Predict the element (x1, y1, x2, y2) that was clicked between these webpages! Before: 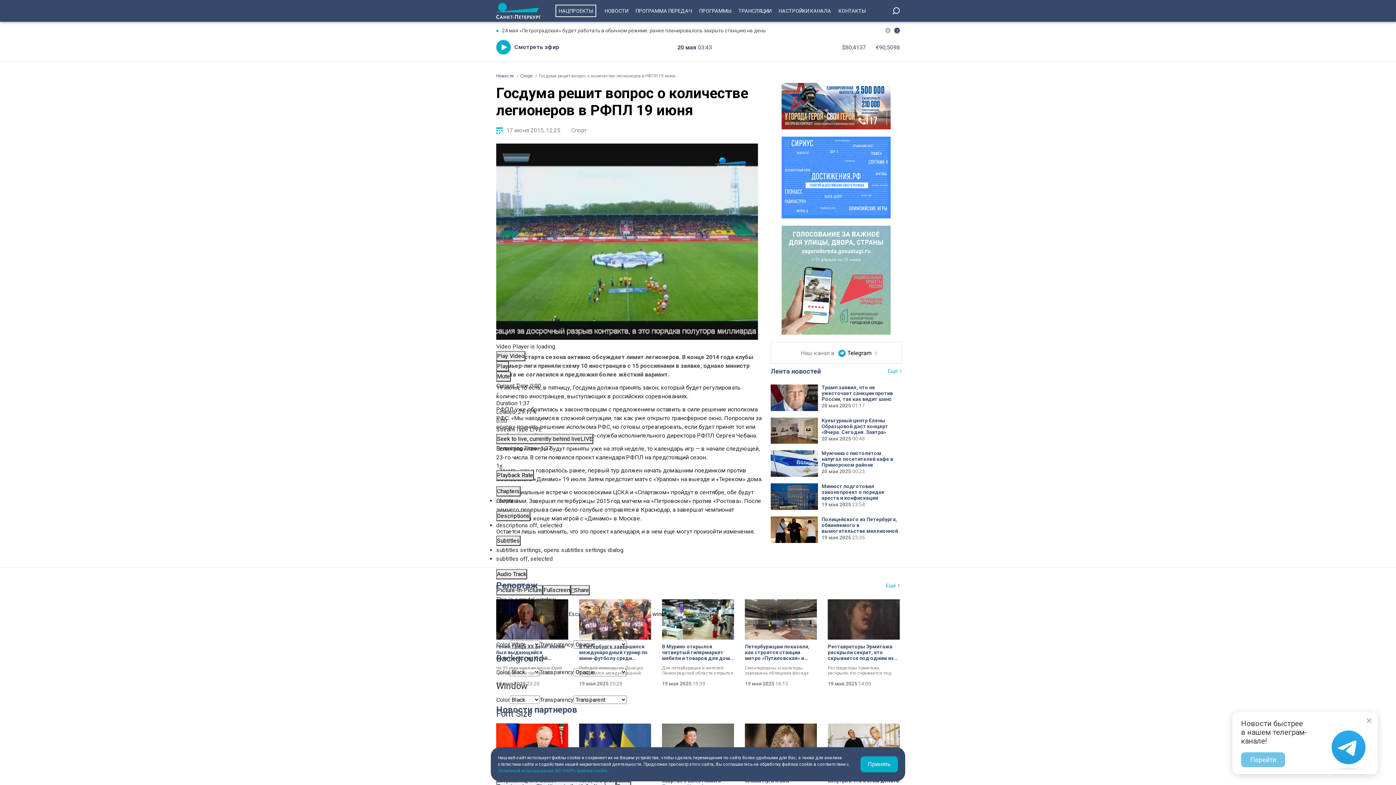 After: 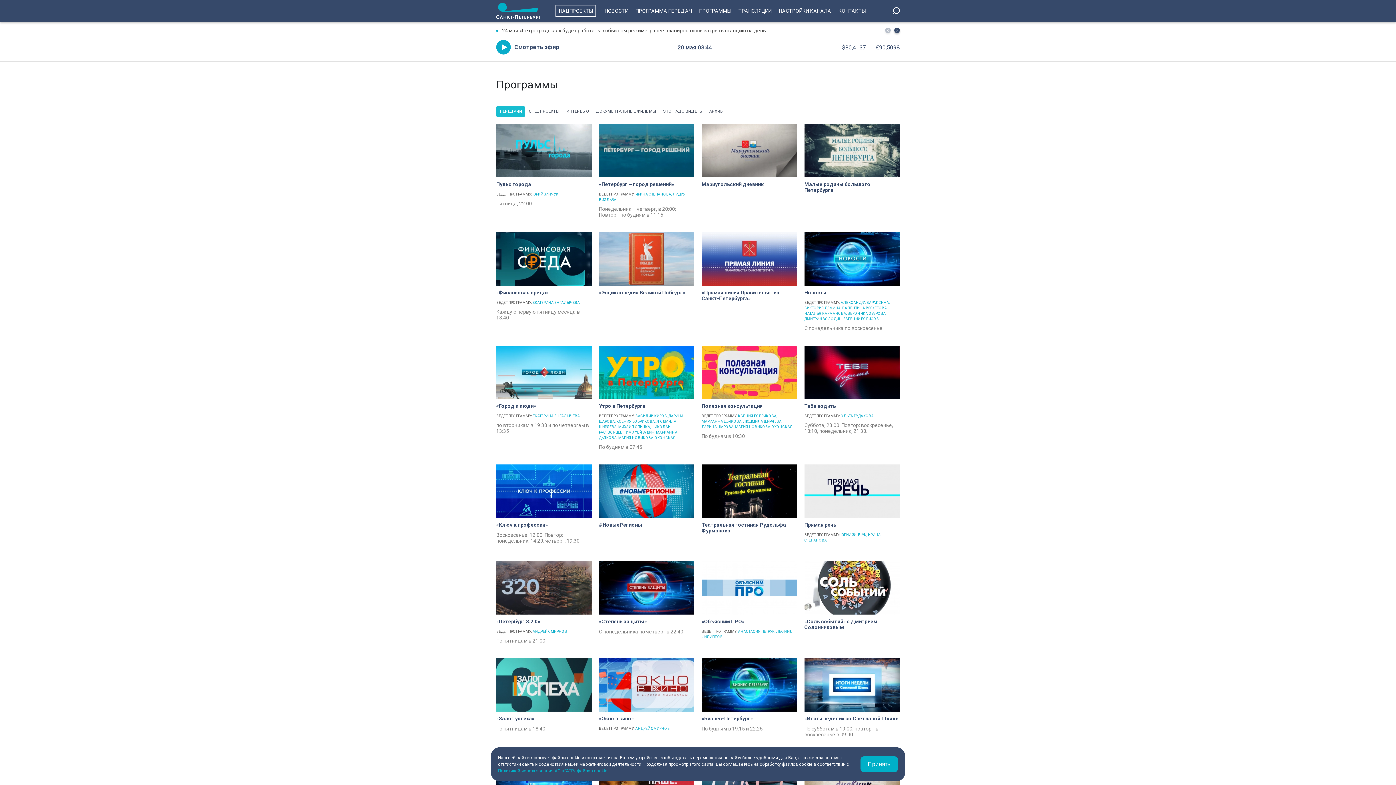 Action: label: ПРОГРАММЫ bbox: (695, 0, 735, 21)